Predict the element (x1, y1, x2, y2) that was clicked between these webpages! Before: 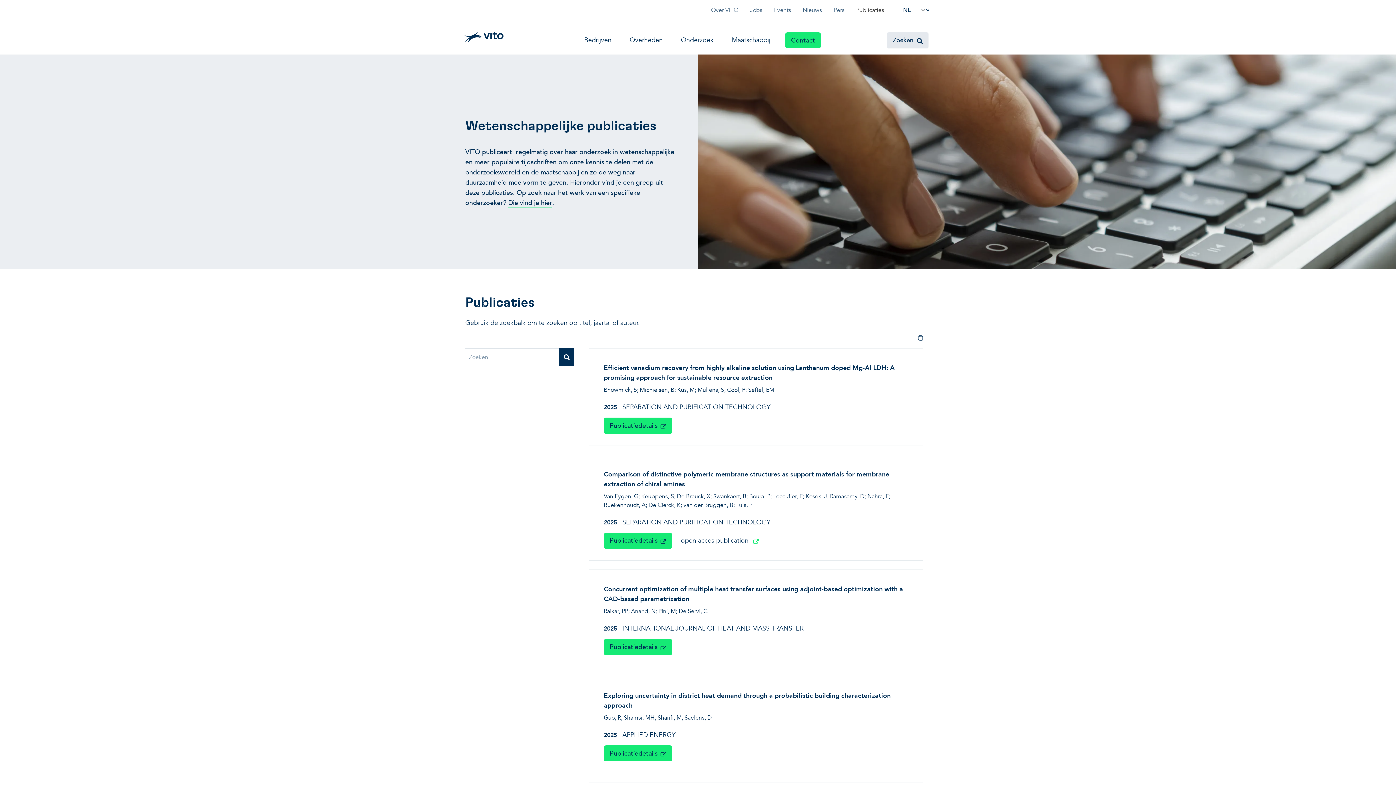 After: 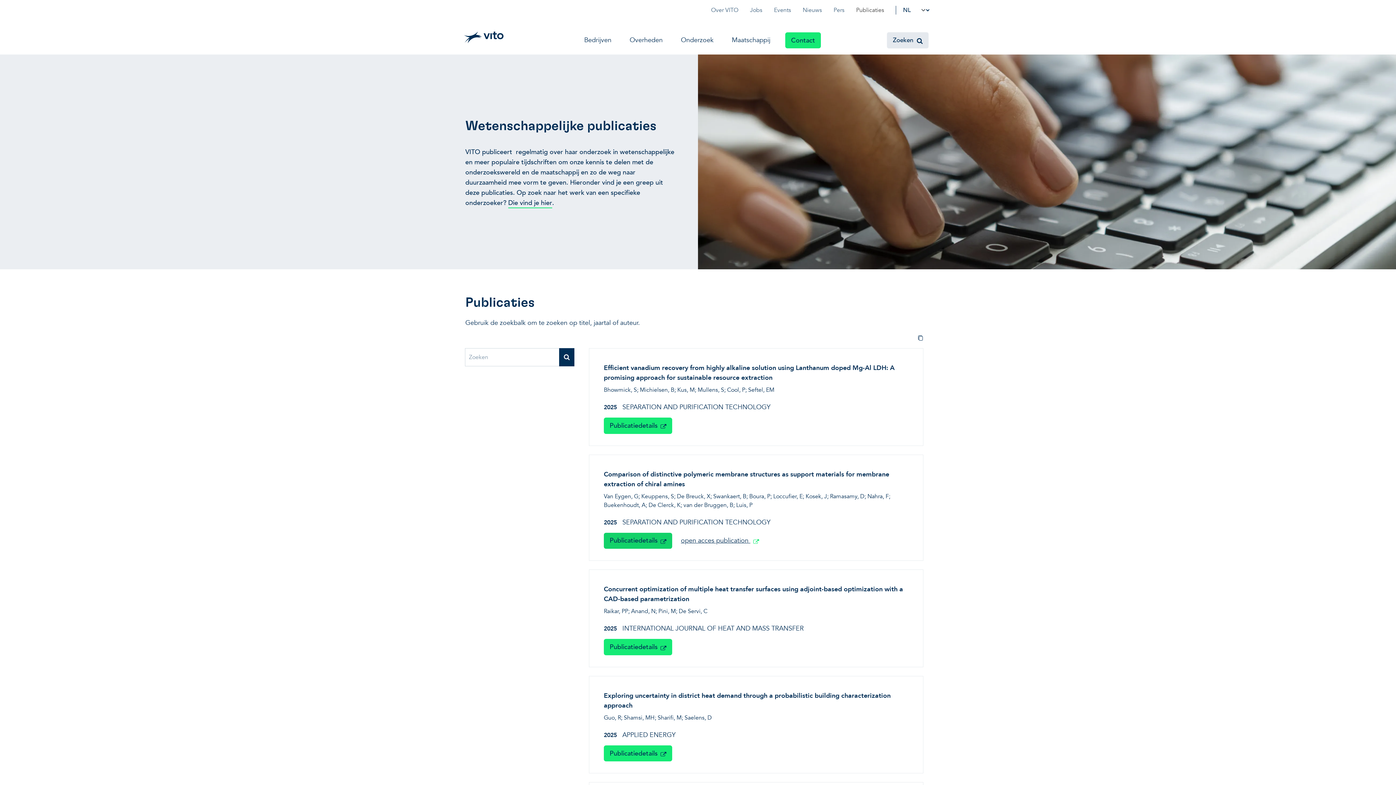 Action: label: Publicatiedetails bbox: (604, 532, 672, 549)